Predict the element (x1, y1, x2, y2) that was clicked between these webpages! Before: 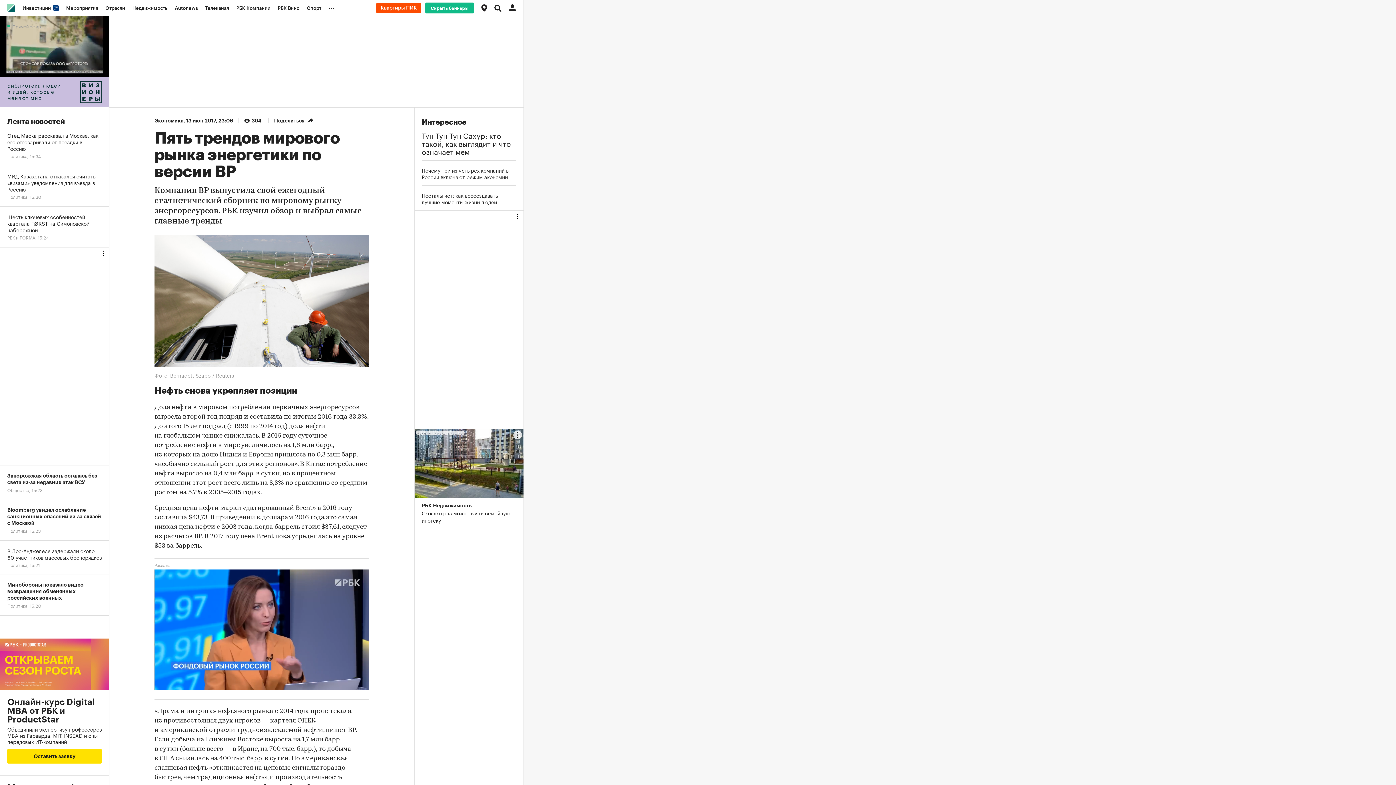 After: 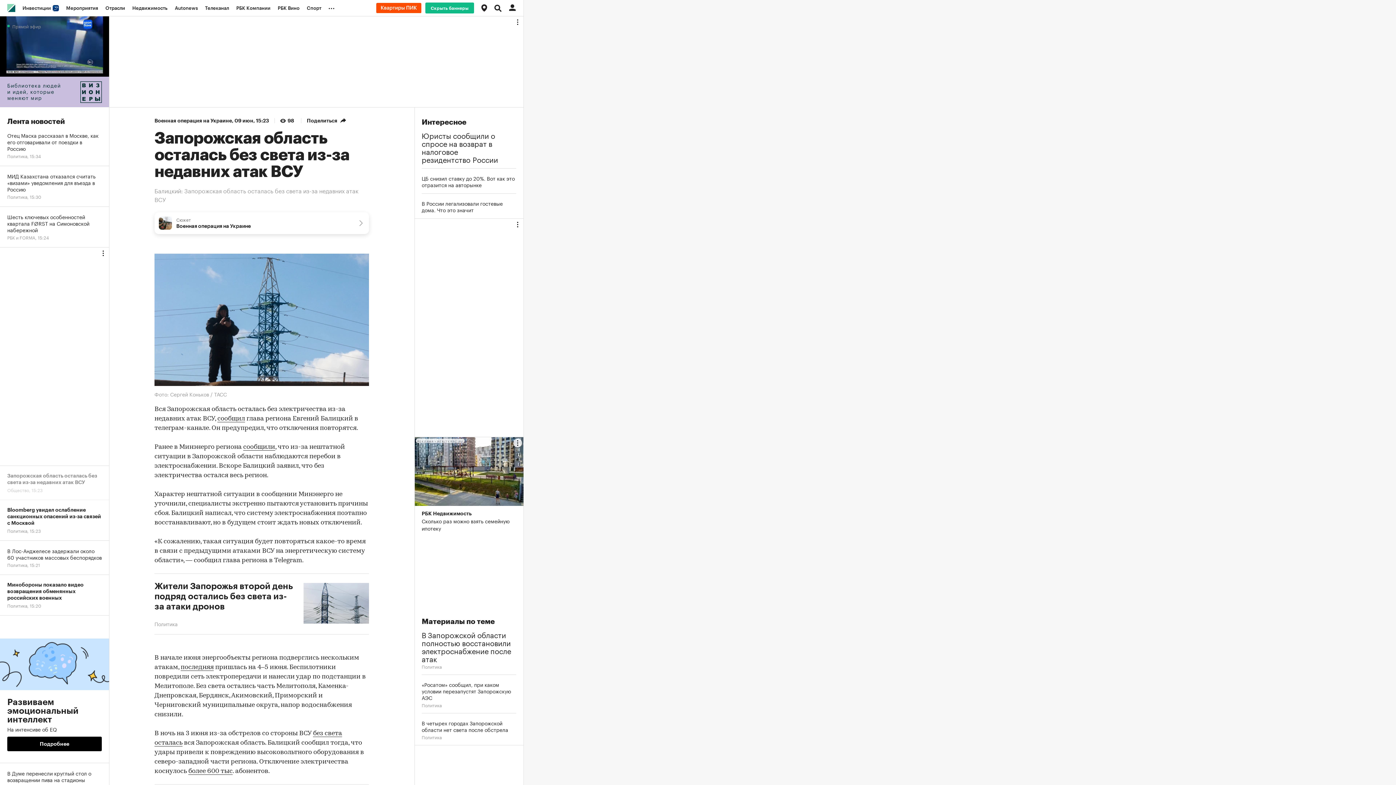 Action: label: Запорожская область осталась без света из-за недавних атак ВСУ
Общество, 15:23 bbox: (0, 466, 109, 500)